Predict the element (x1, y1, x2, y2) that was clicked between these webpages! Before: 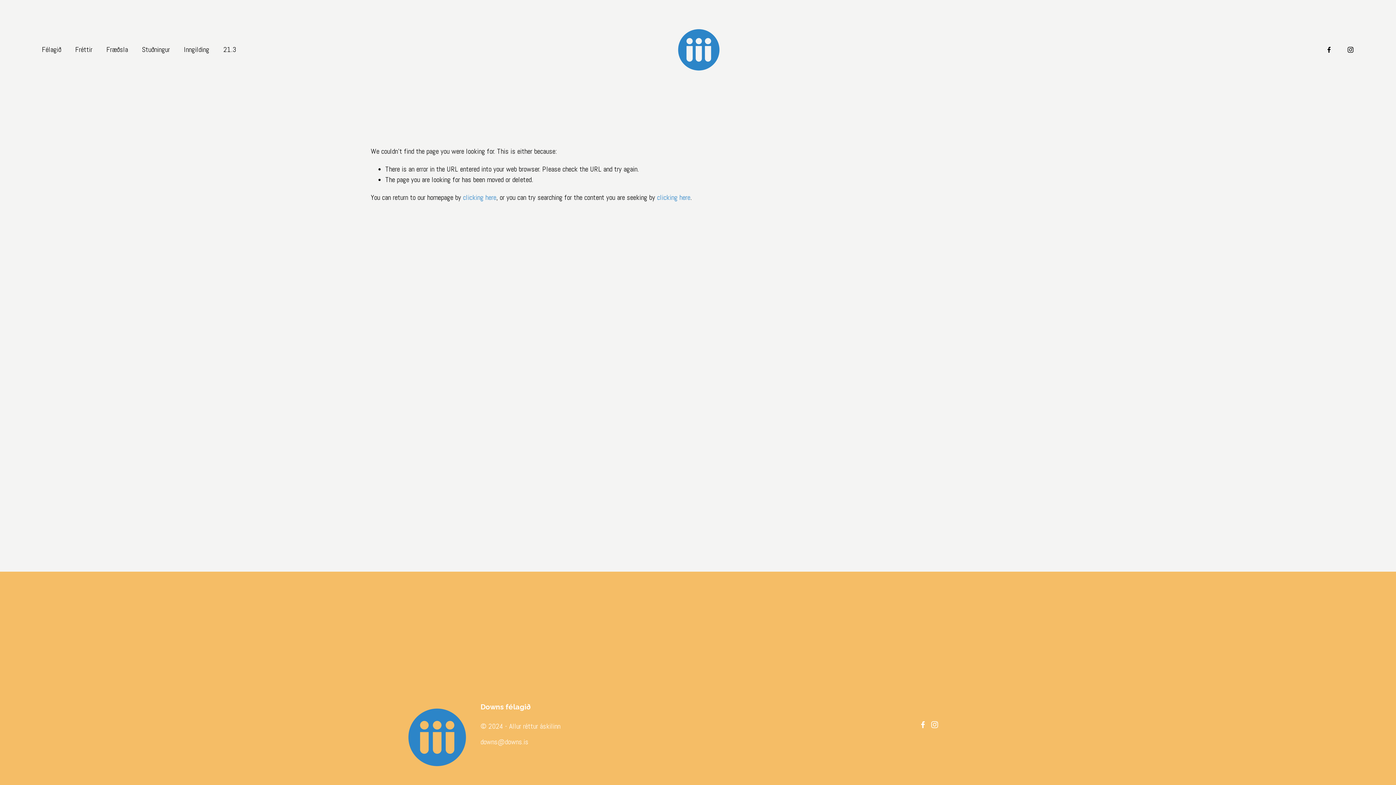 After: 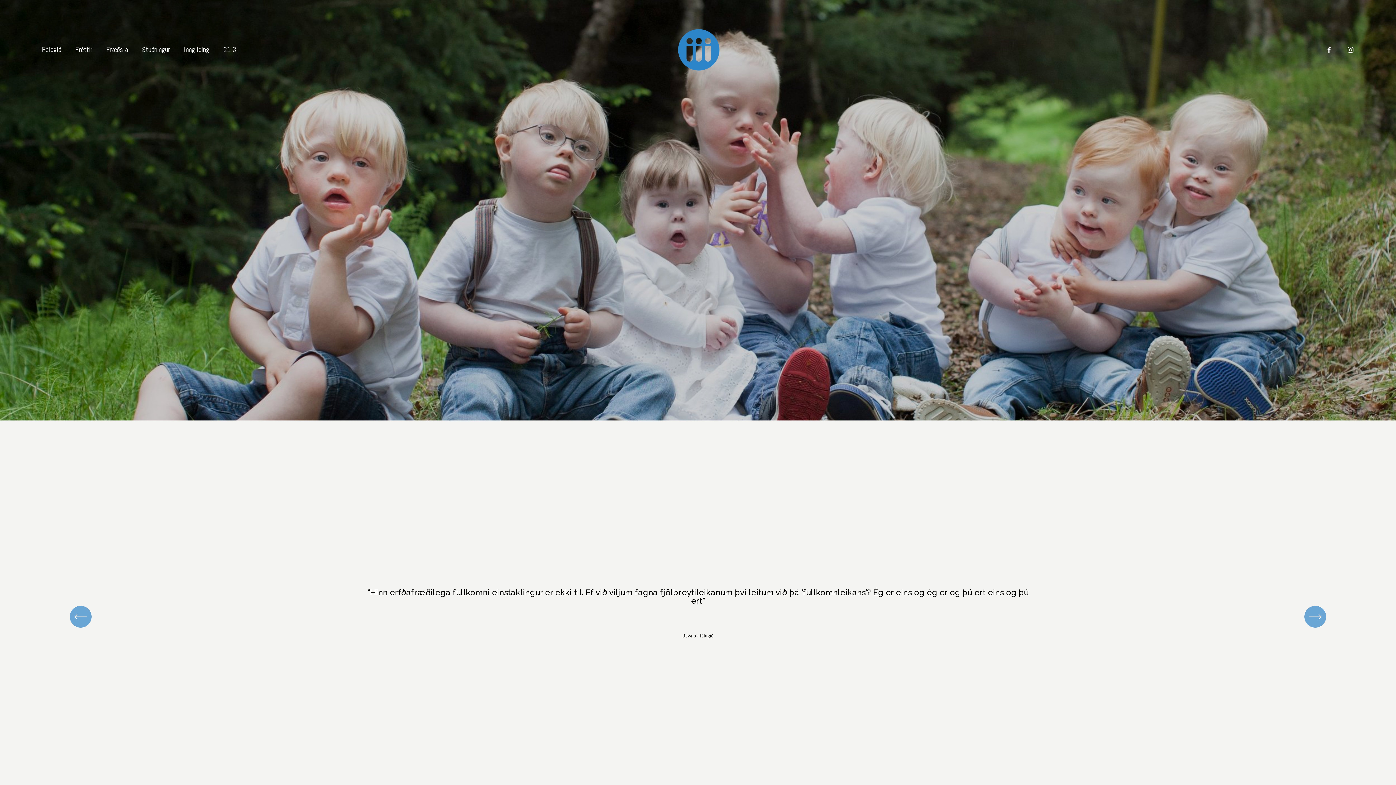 Action: label: clicking here bbox: (463, 192, 496, 202)